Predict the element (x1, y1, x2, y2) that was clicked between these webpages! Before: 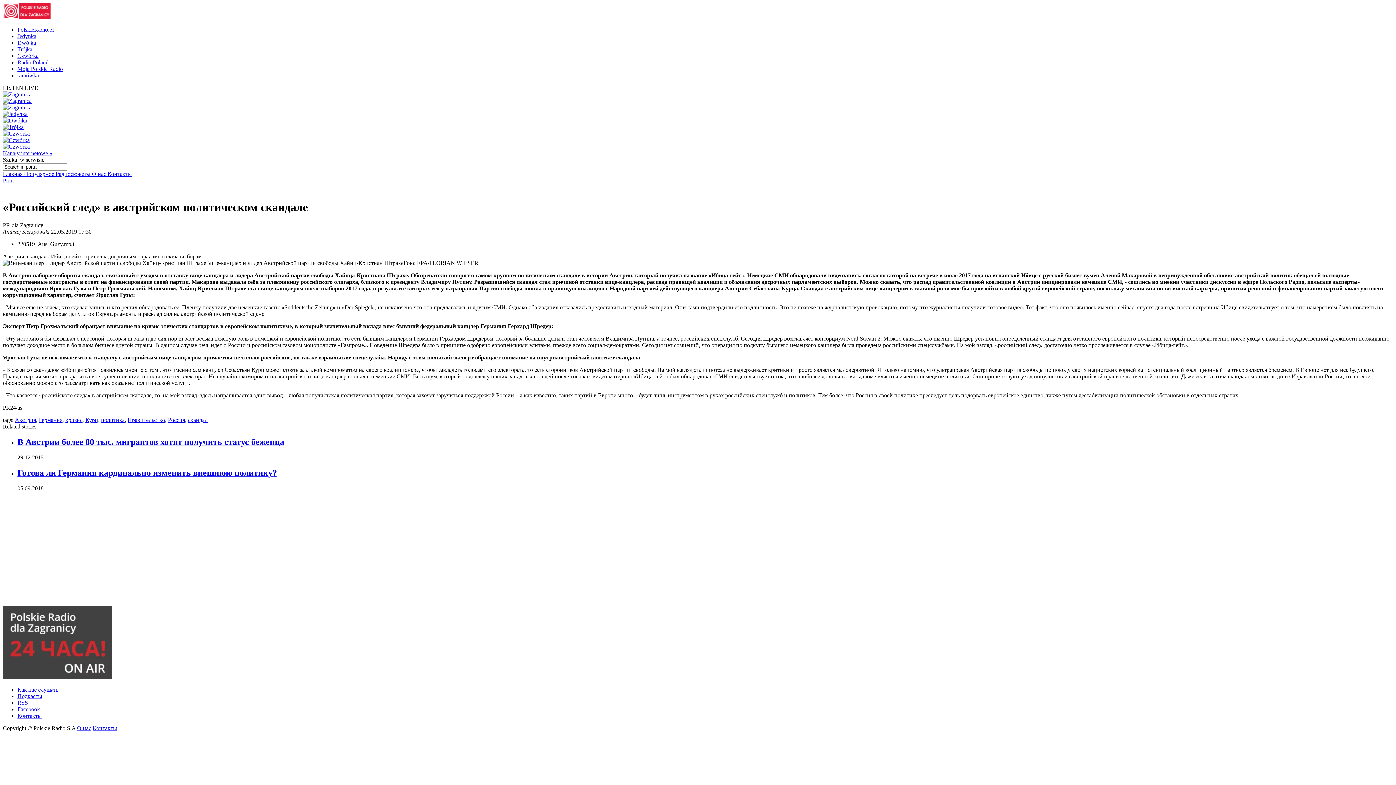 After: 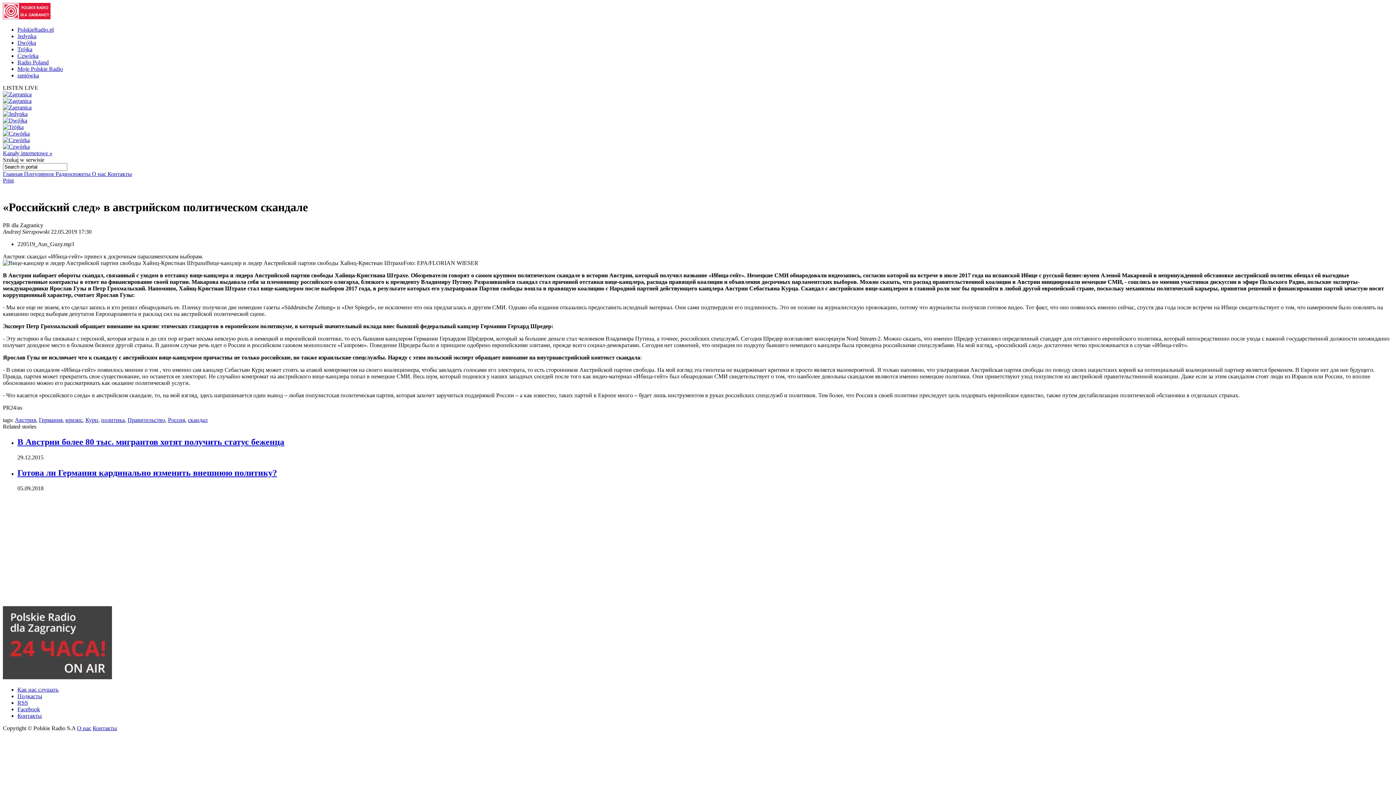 Action: bbox: (2, 124, 23, 130)